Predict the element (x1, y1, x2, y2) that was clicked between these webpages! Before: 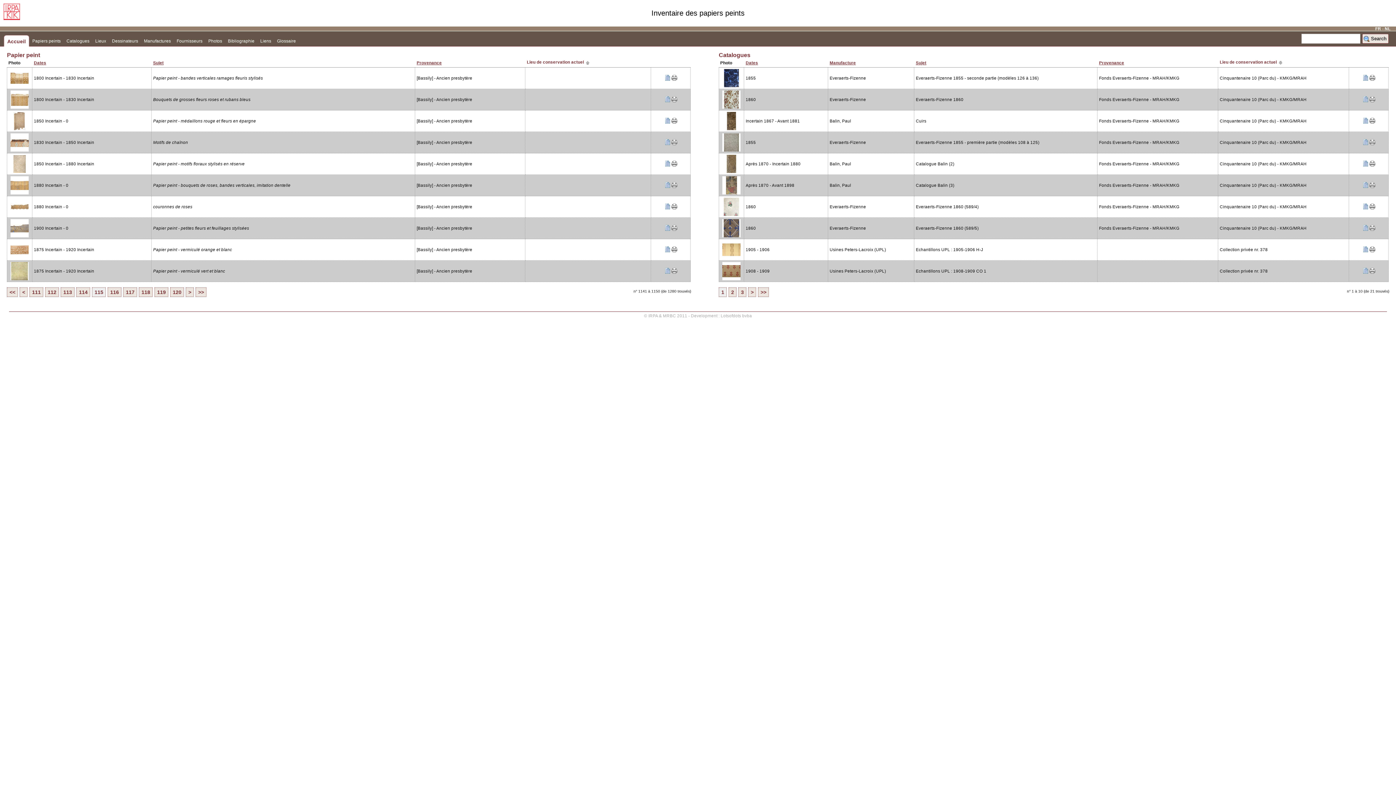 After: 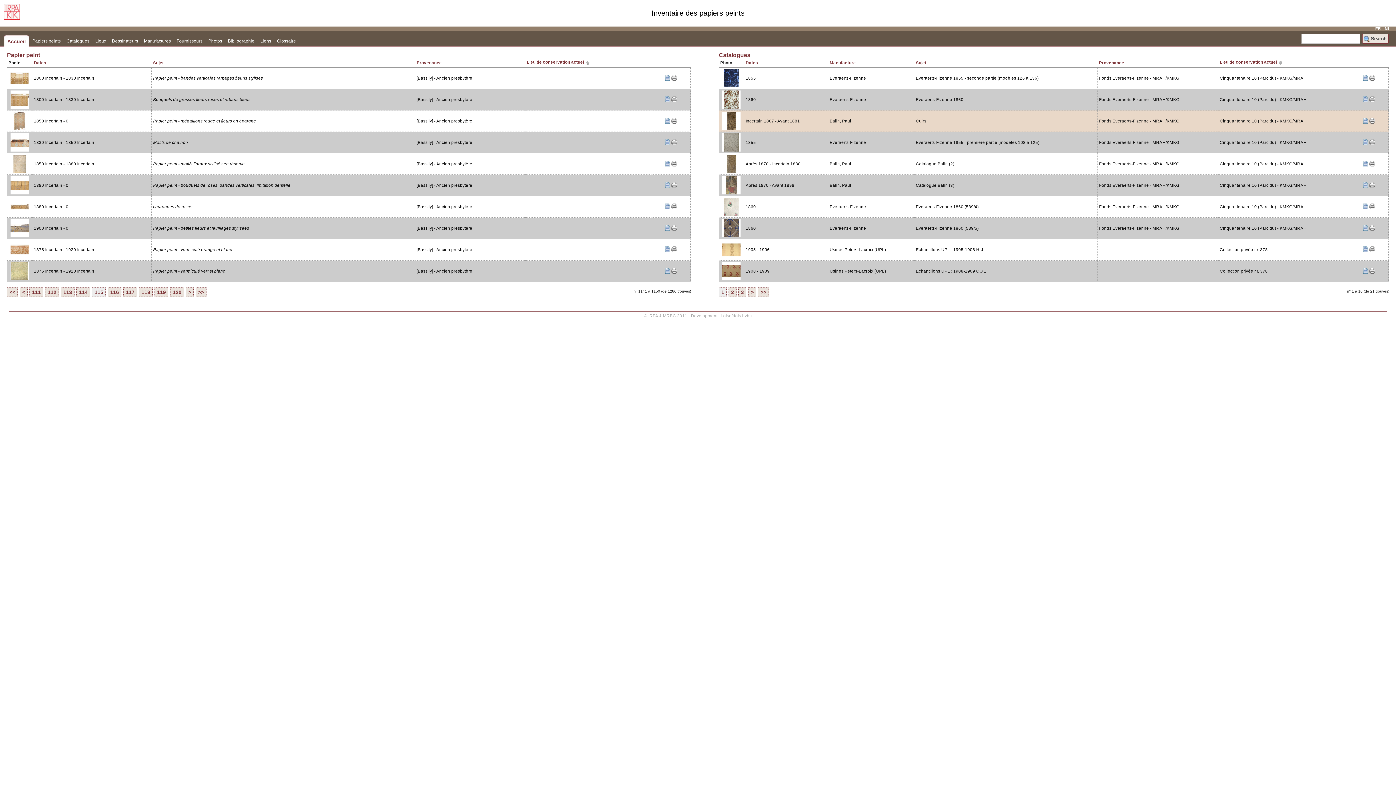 Action: bbox: (1369, 120, 1375, 124)